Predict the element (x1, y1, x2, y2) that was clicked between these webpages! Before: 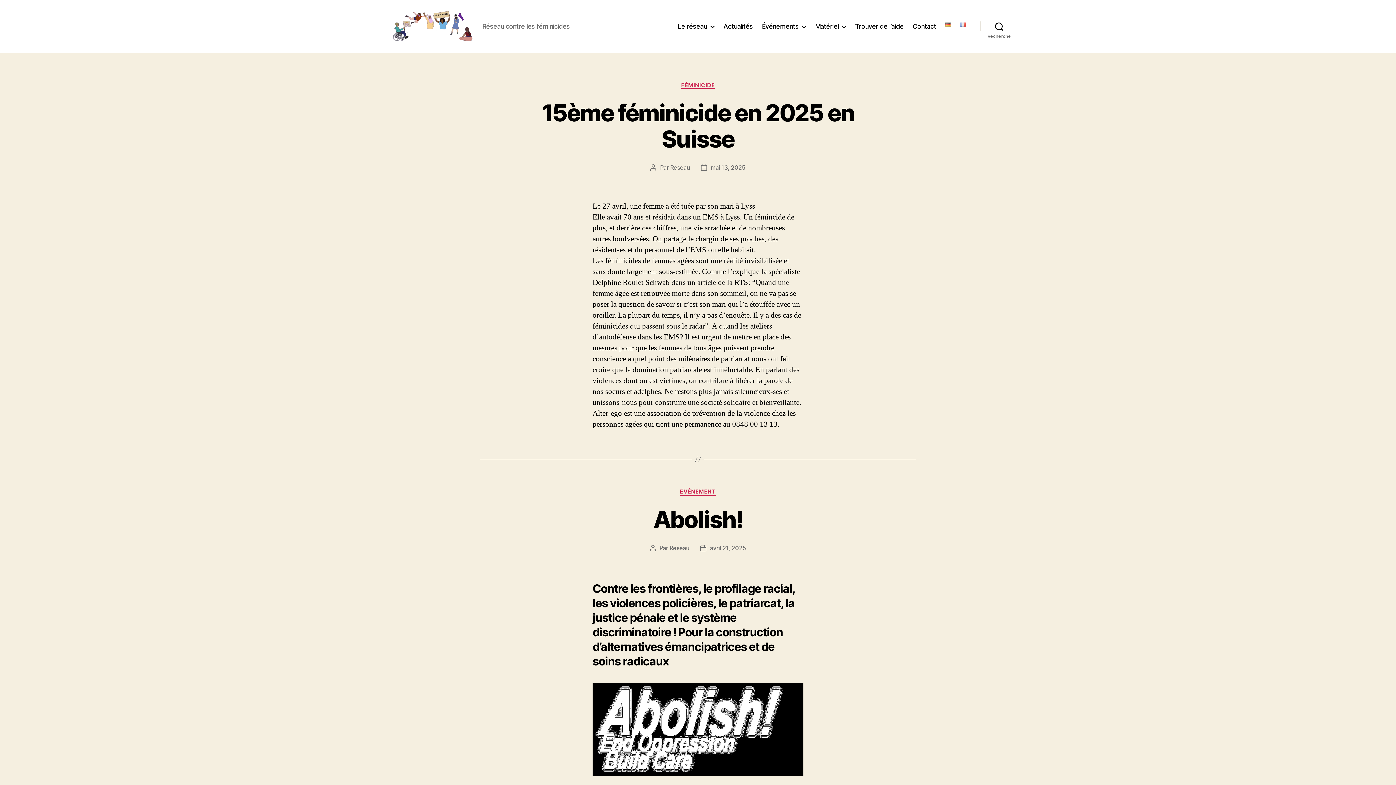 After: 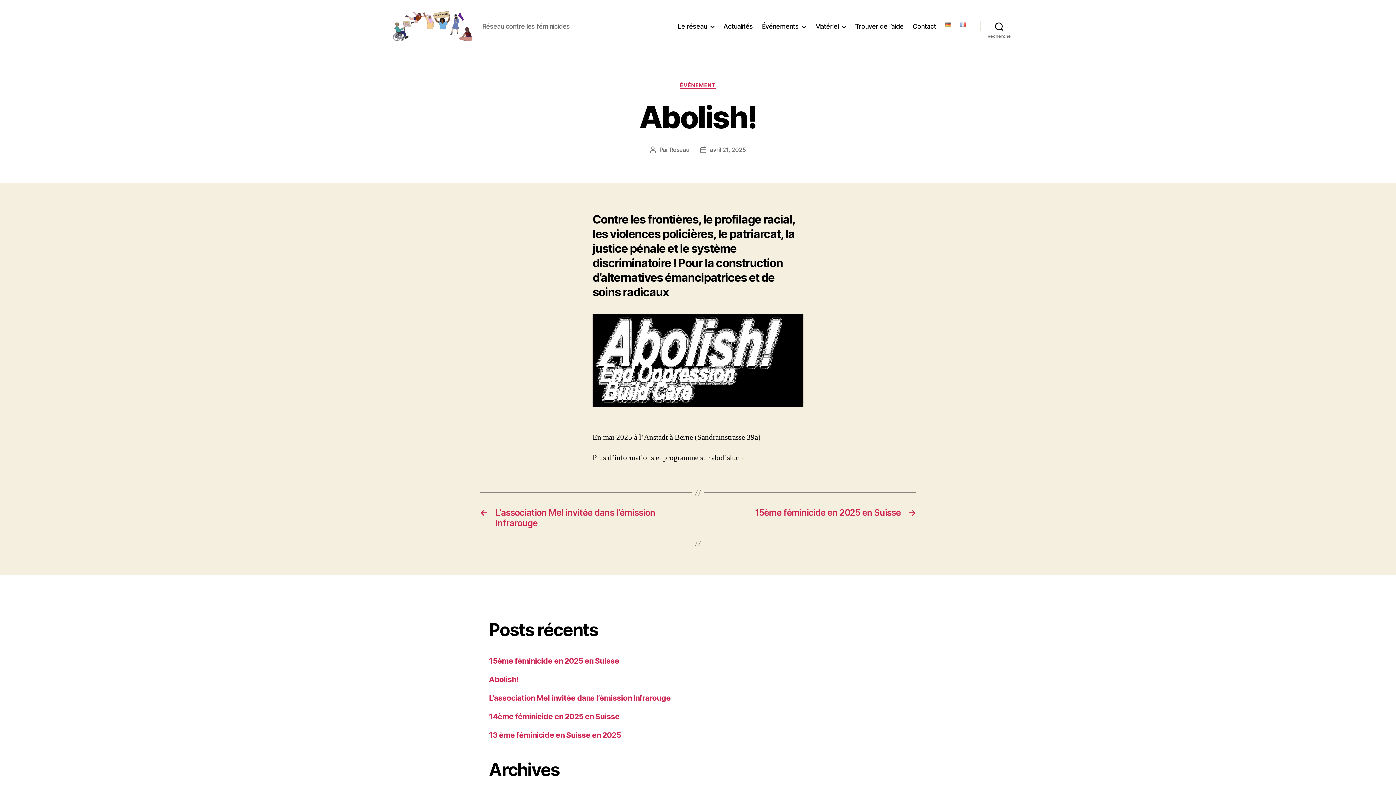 Action: bbox: (653, 505, 742, 533) label: Abolish!